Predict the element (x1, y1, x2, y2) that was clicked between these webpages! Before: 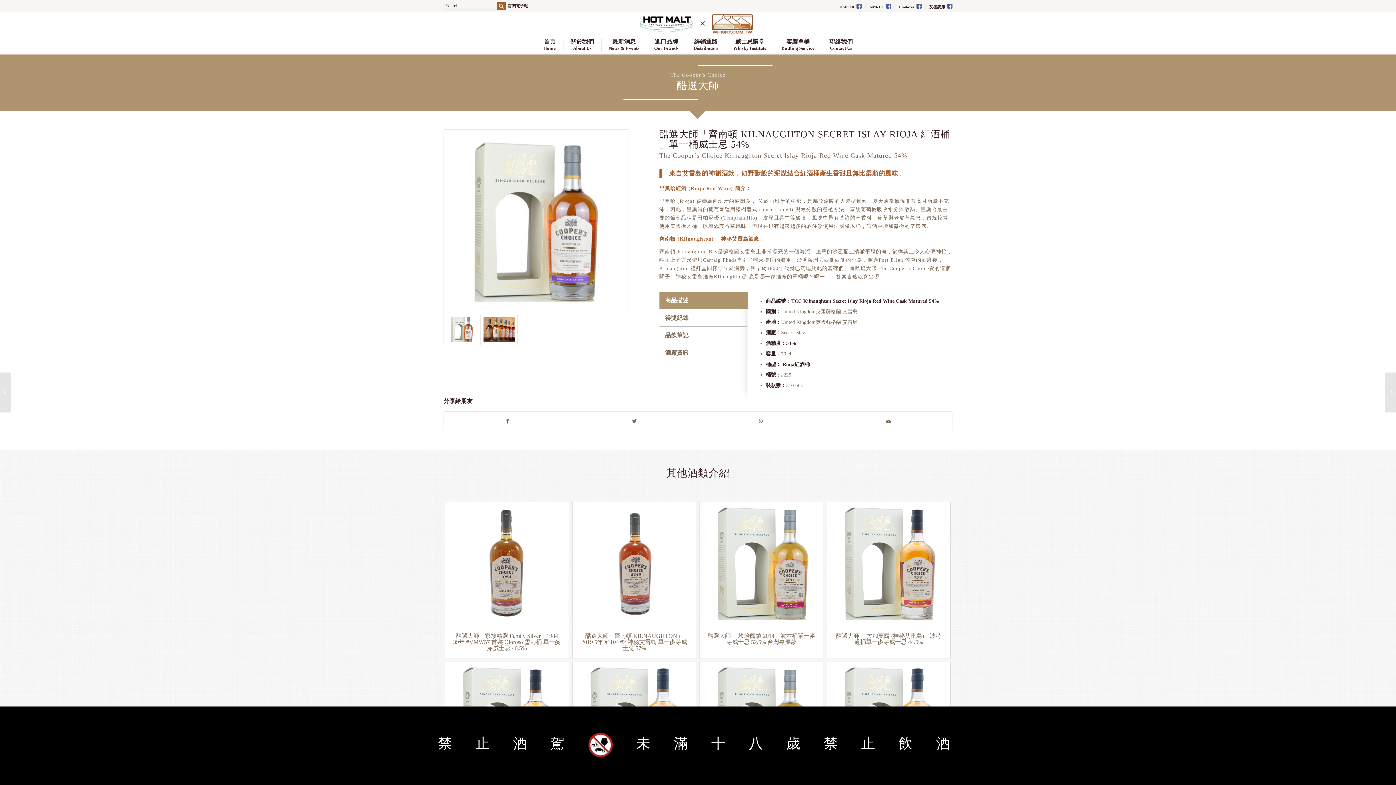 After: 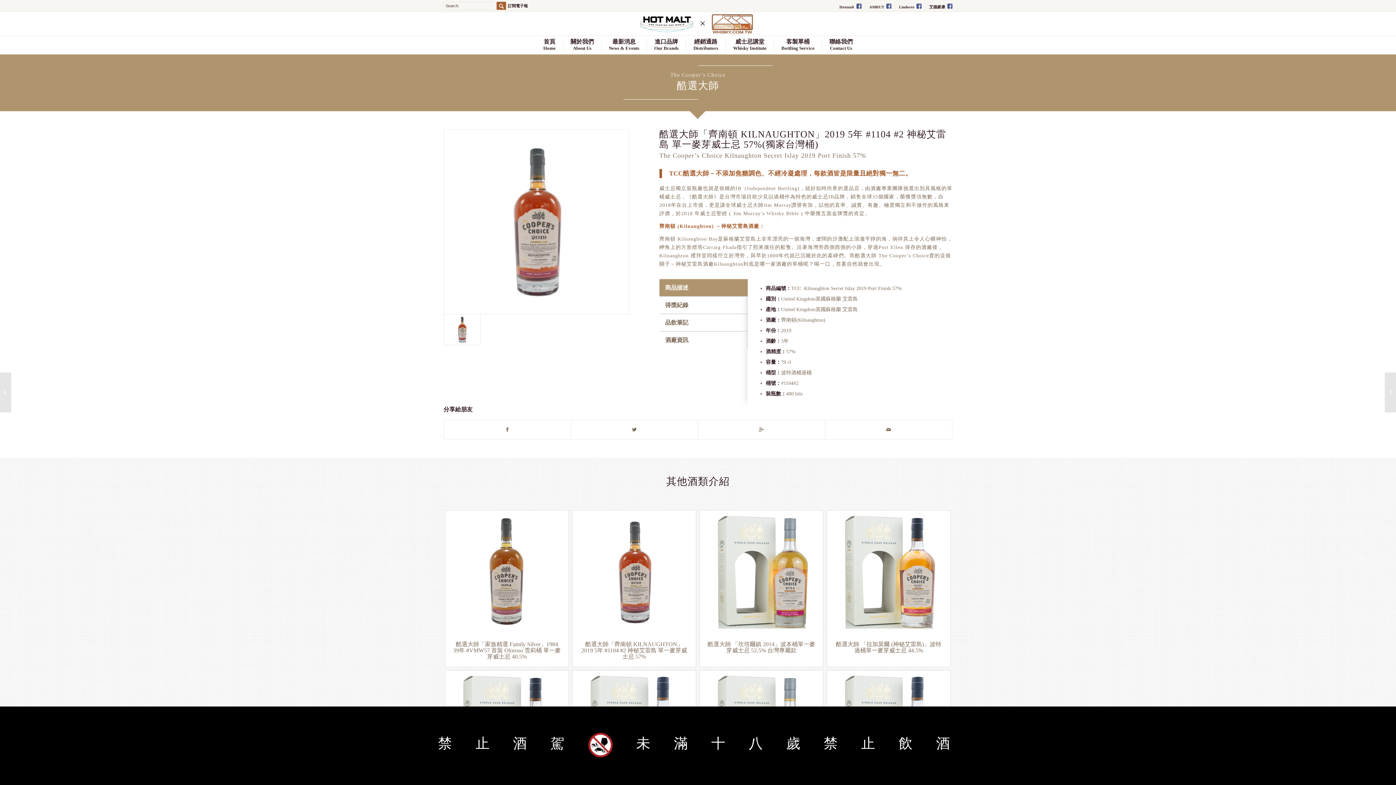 Action: bbox: (572, 502, 696, 625)